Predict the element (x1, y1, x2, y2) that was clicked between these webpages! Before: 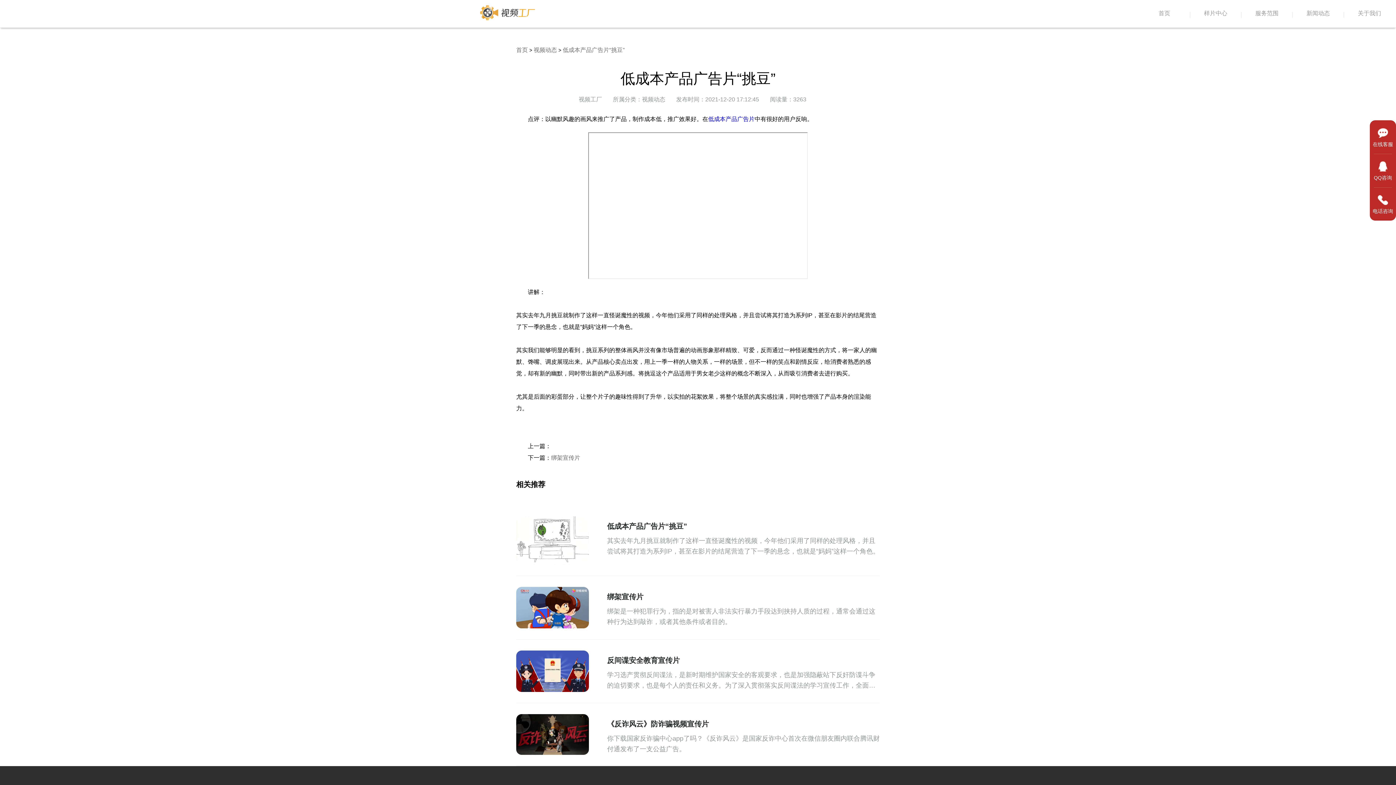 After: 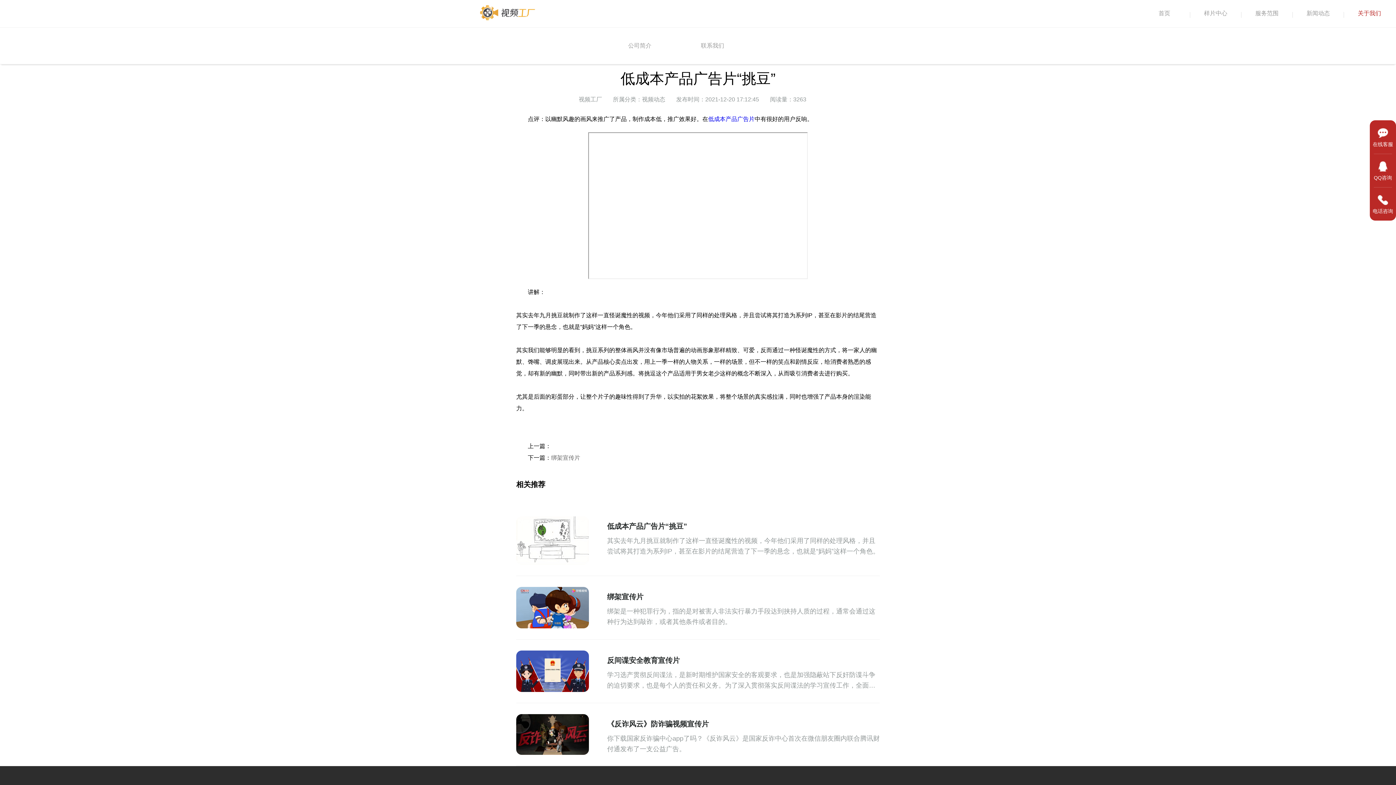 Action: label: 关于我们 bbox: (1355, 10, 1384, 16)